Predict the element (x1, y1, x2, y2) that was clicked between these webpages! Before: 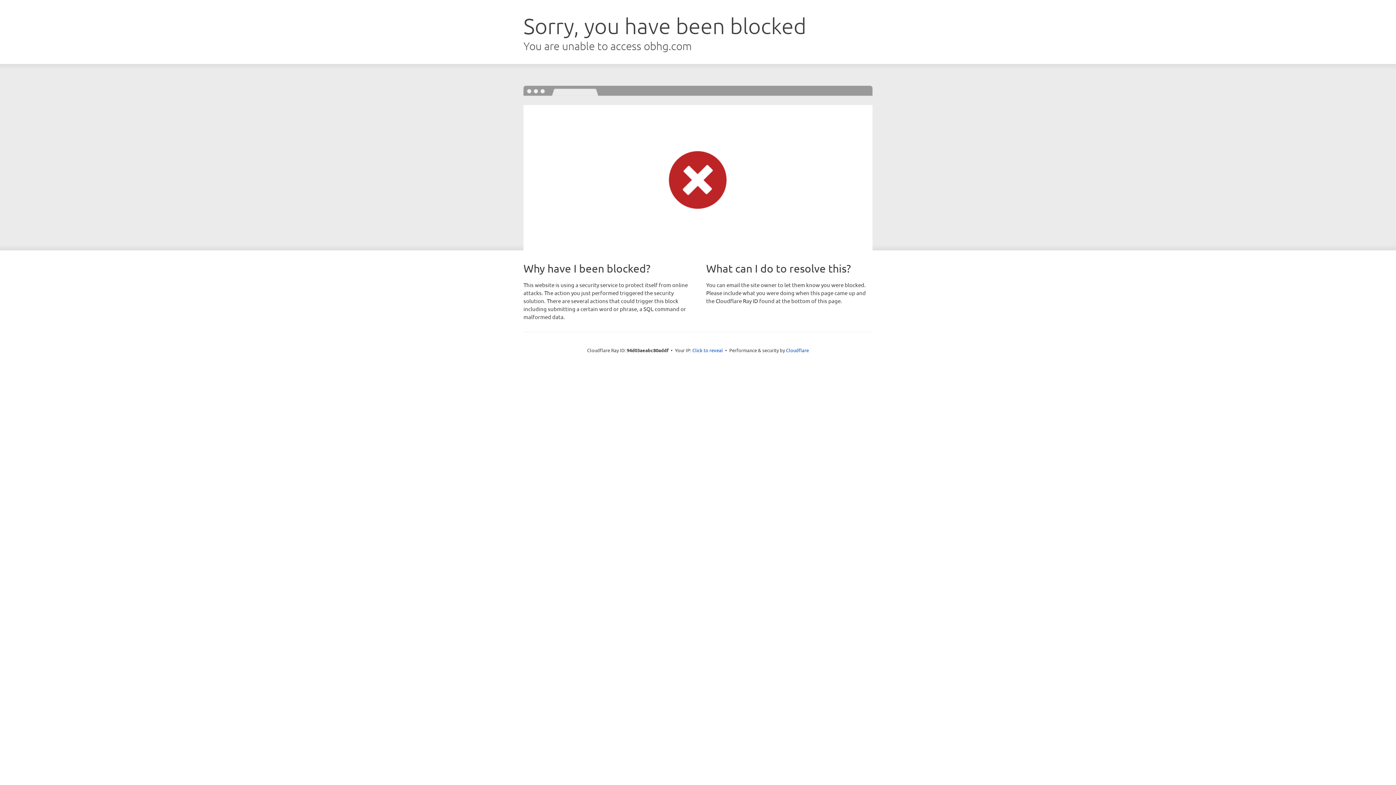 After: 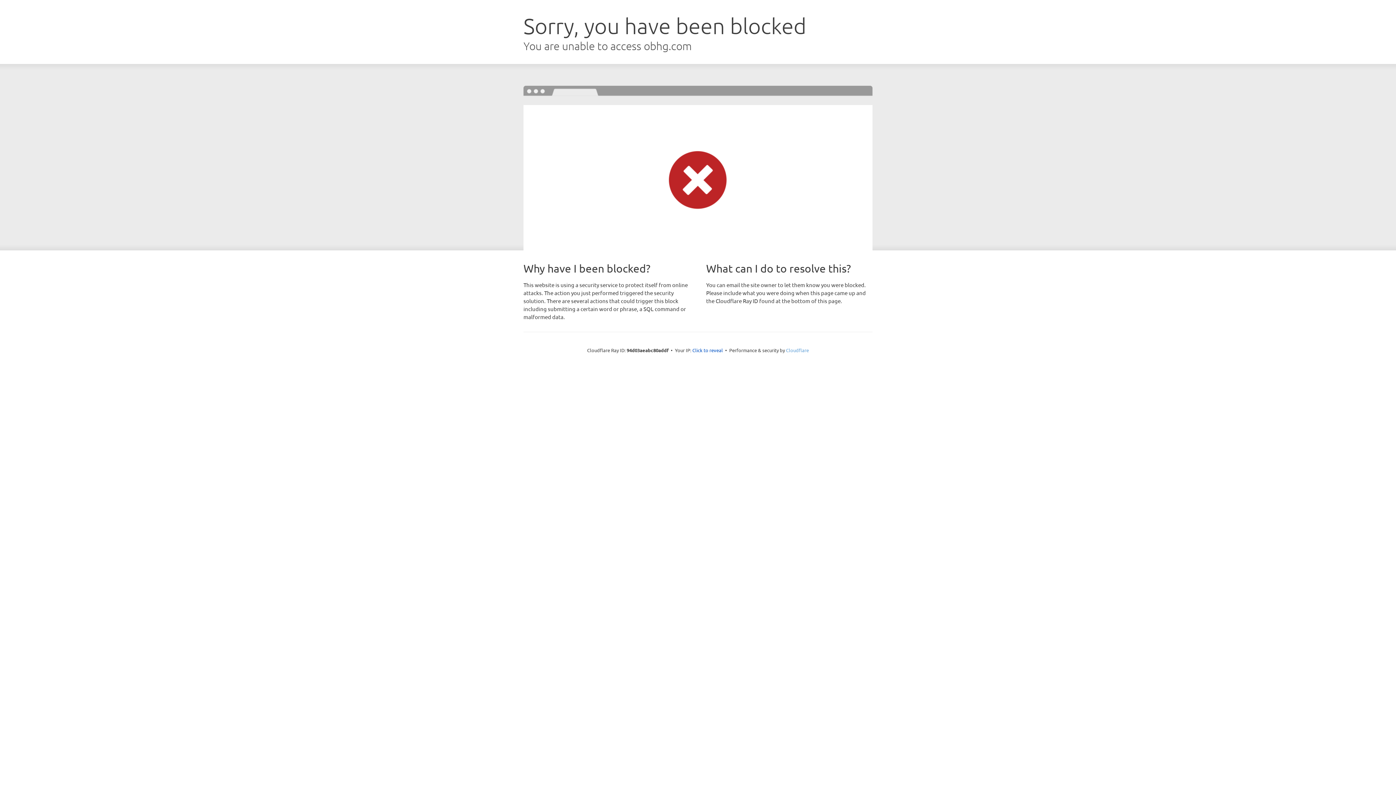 Action: bbox: (786, 347, 809, 353) label: Cloudflare